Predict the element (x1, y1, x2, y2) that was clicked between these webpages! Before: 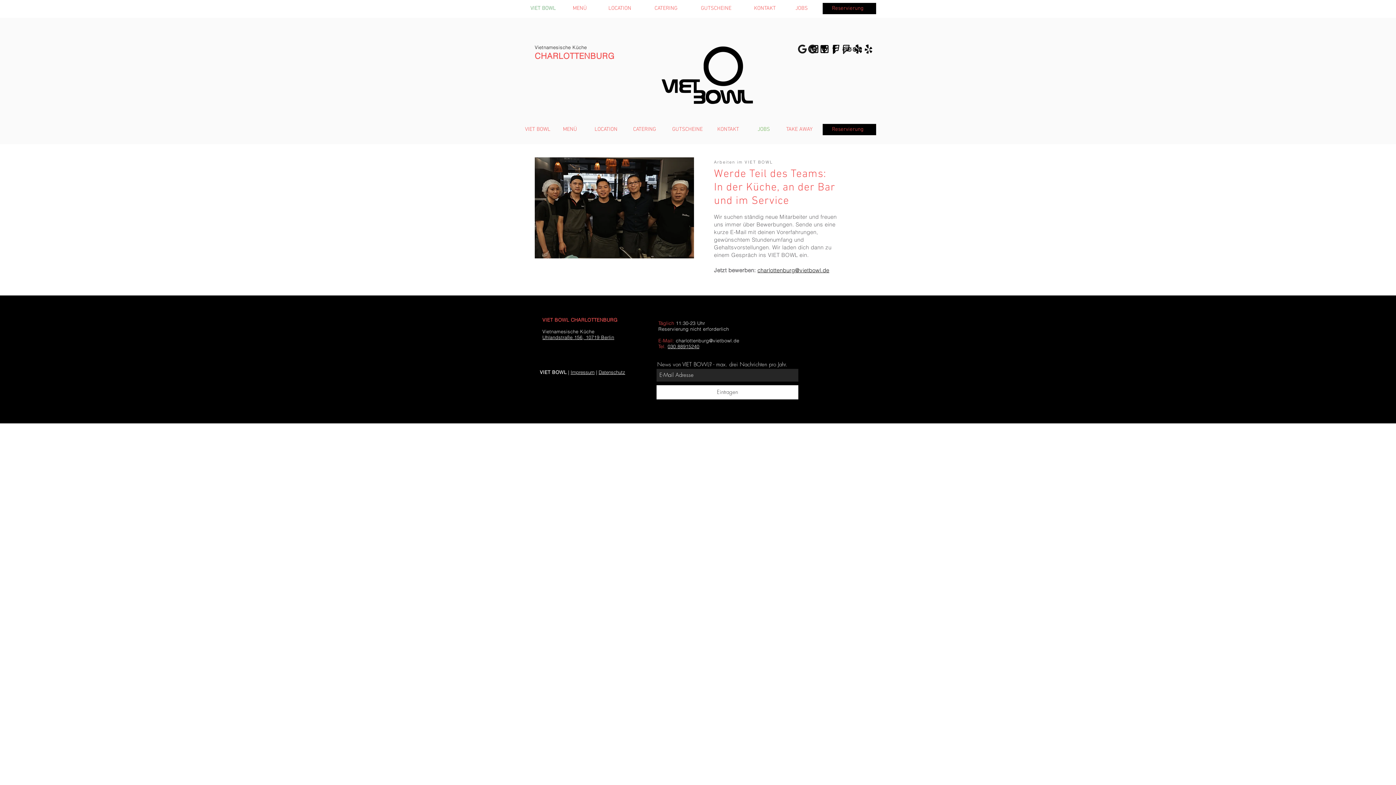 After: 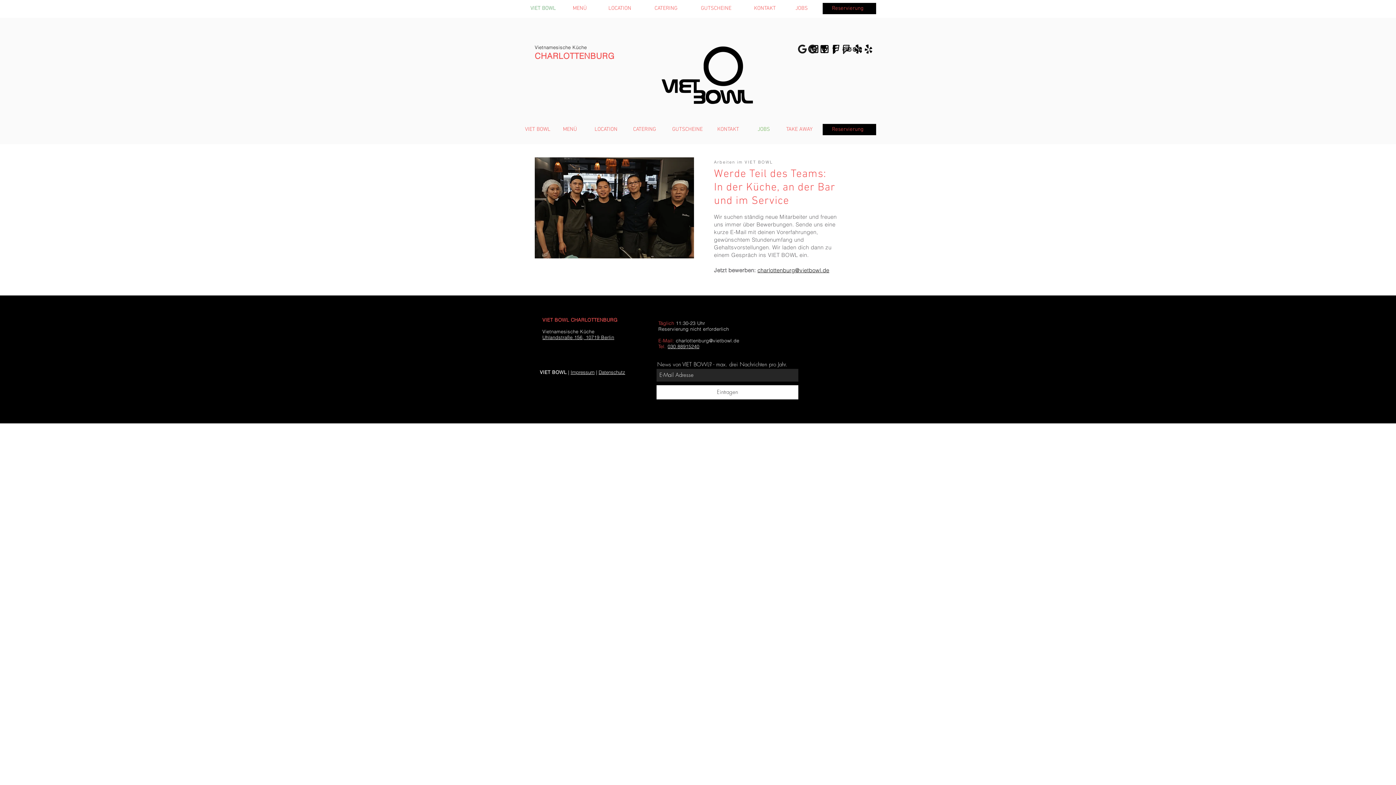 Action: label: 030 88915240 bbox: (667, 343, 699, 349)